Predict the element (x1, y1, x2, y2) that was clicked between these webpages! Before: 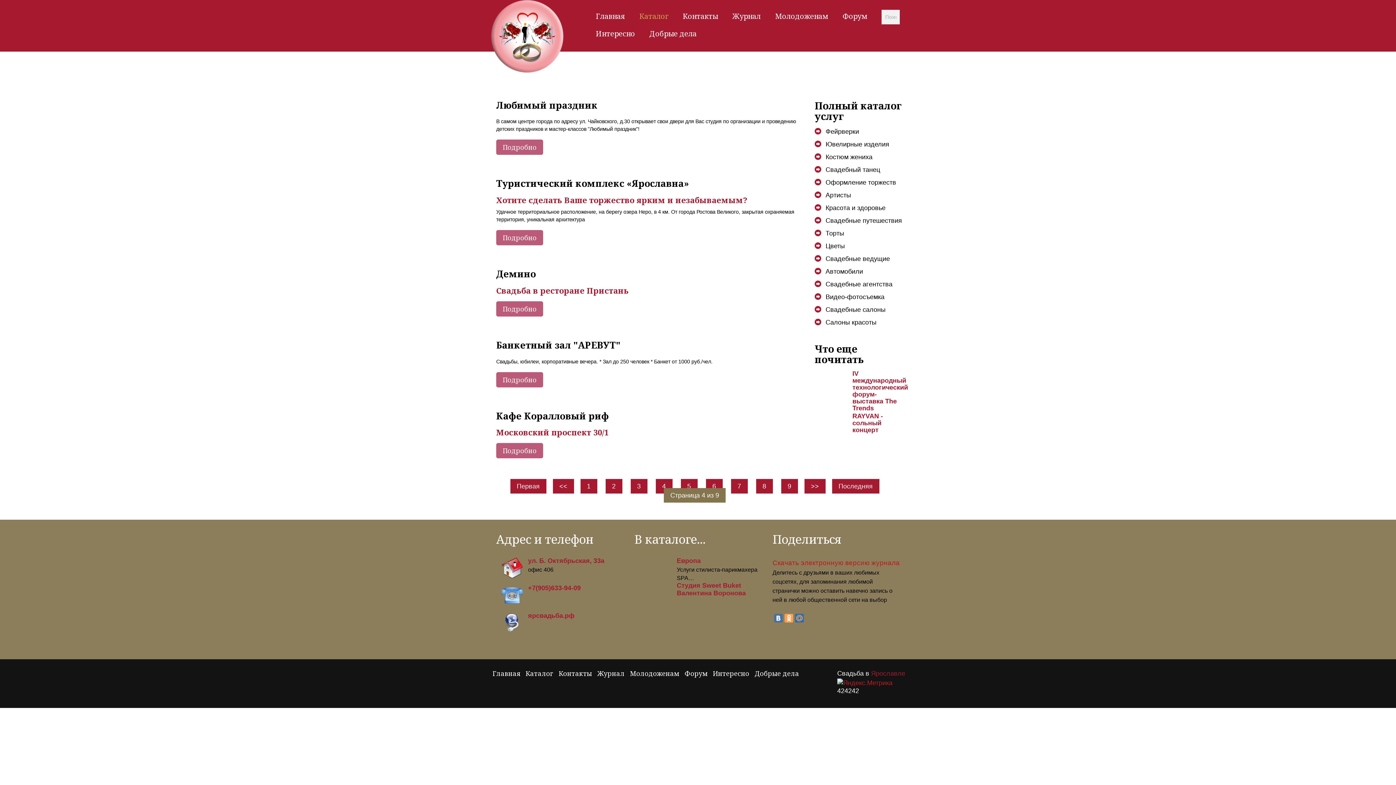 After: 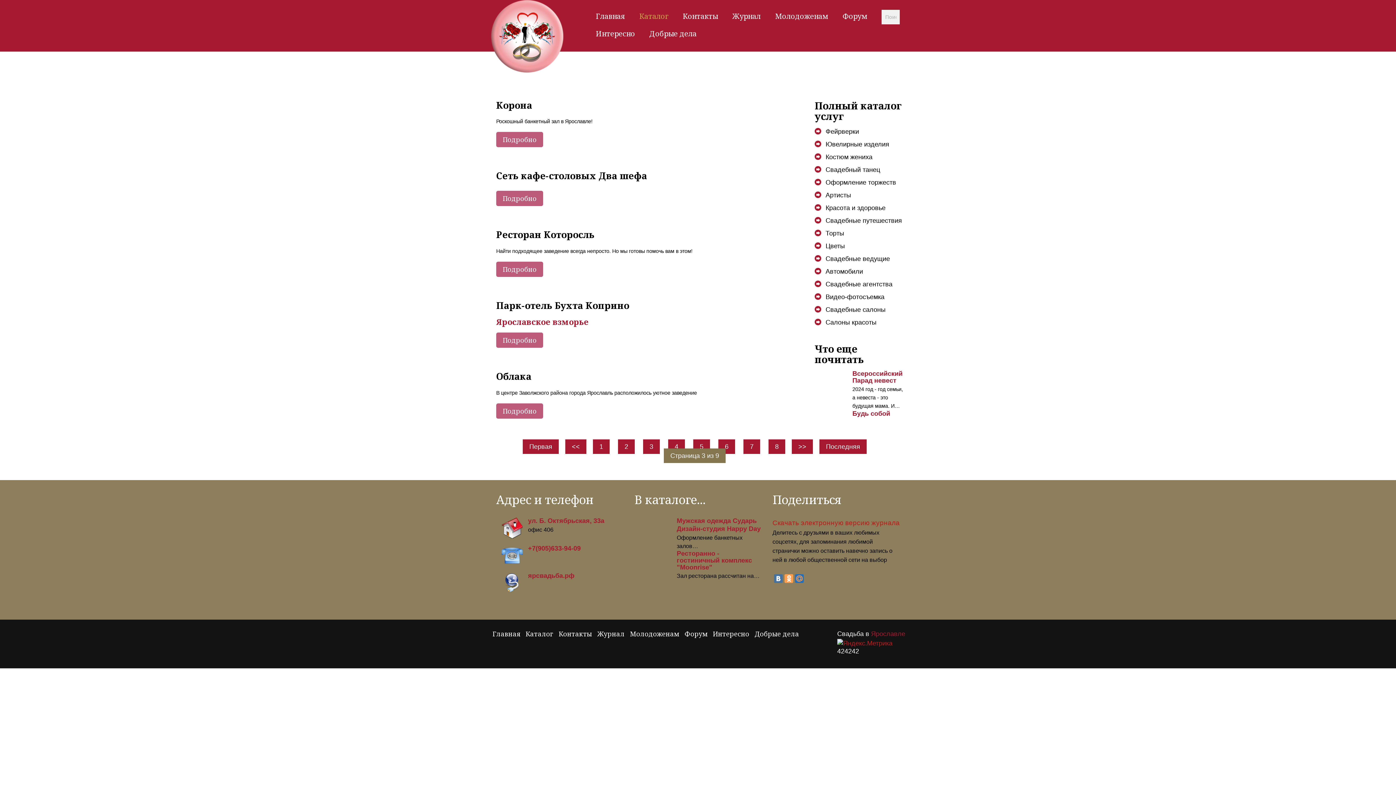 Action: bbox: (630, 479, 647, 493) label: 3